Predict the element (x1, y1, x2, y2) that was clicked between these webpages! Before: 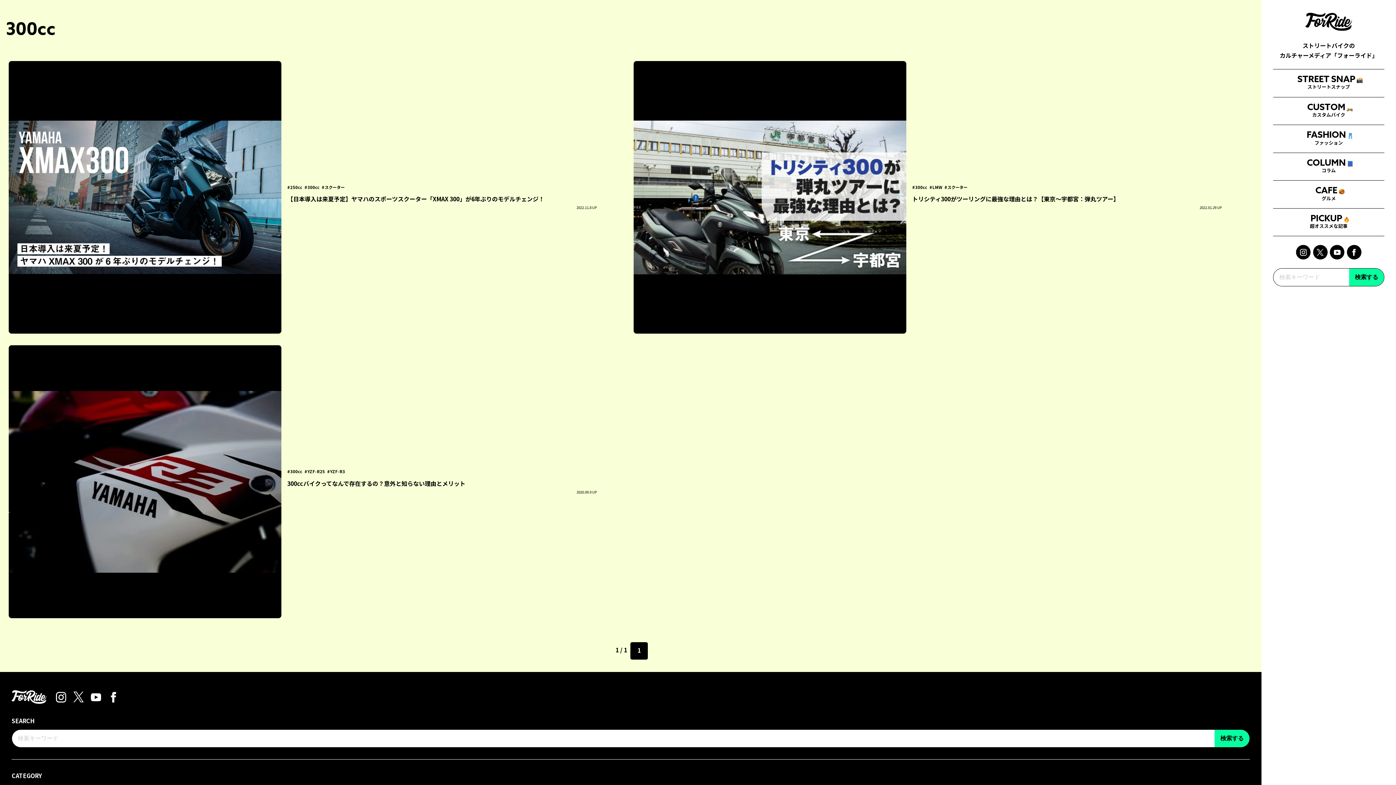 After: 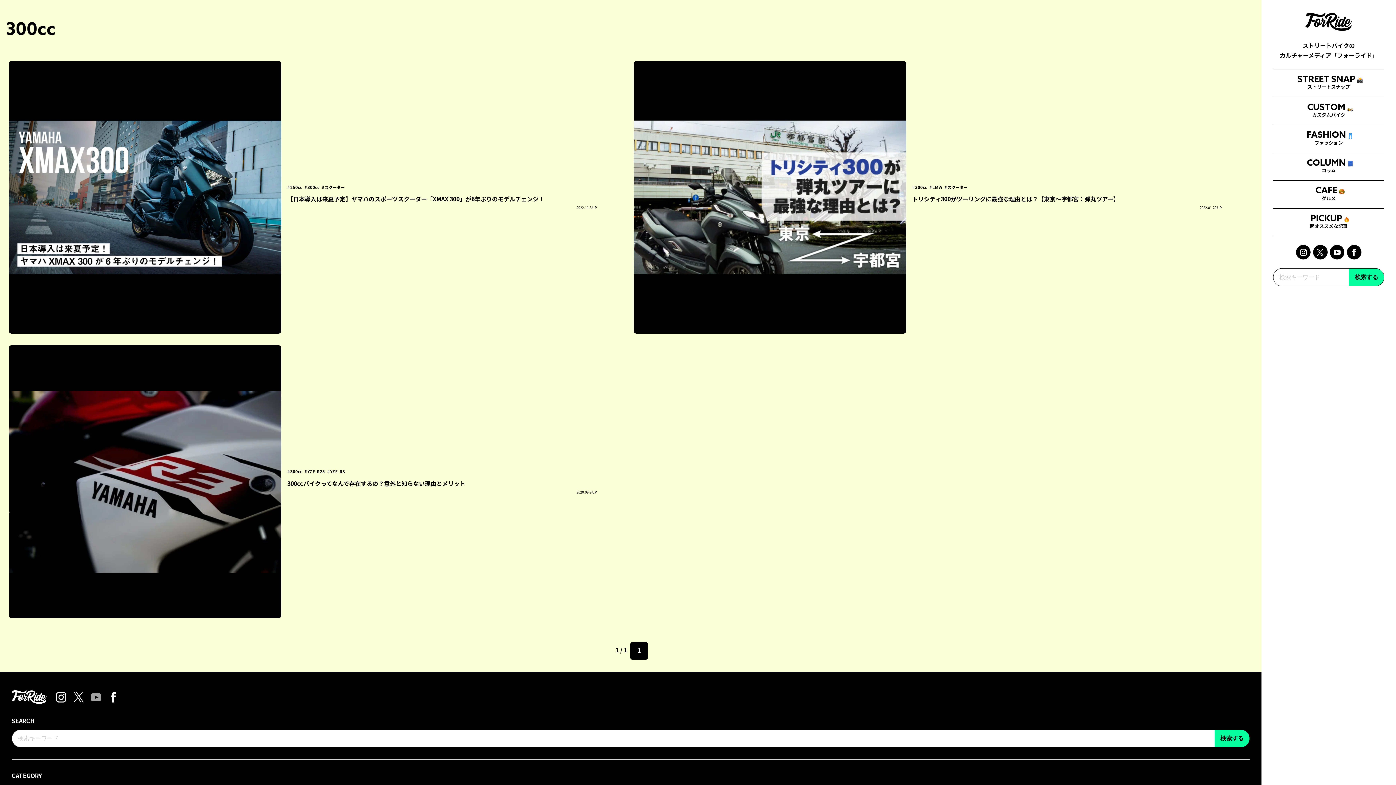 Action: bbox: (90, 692, 101, 700)